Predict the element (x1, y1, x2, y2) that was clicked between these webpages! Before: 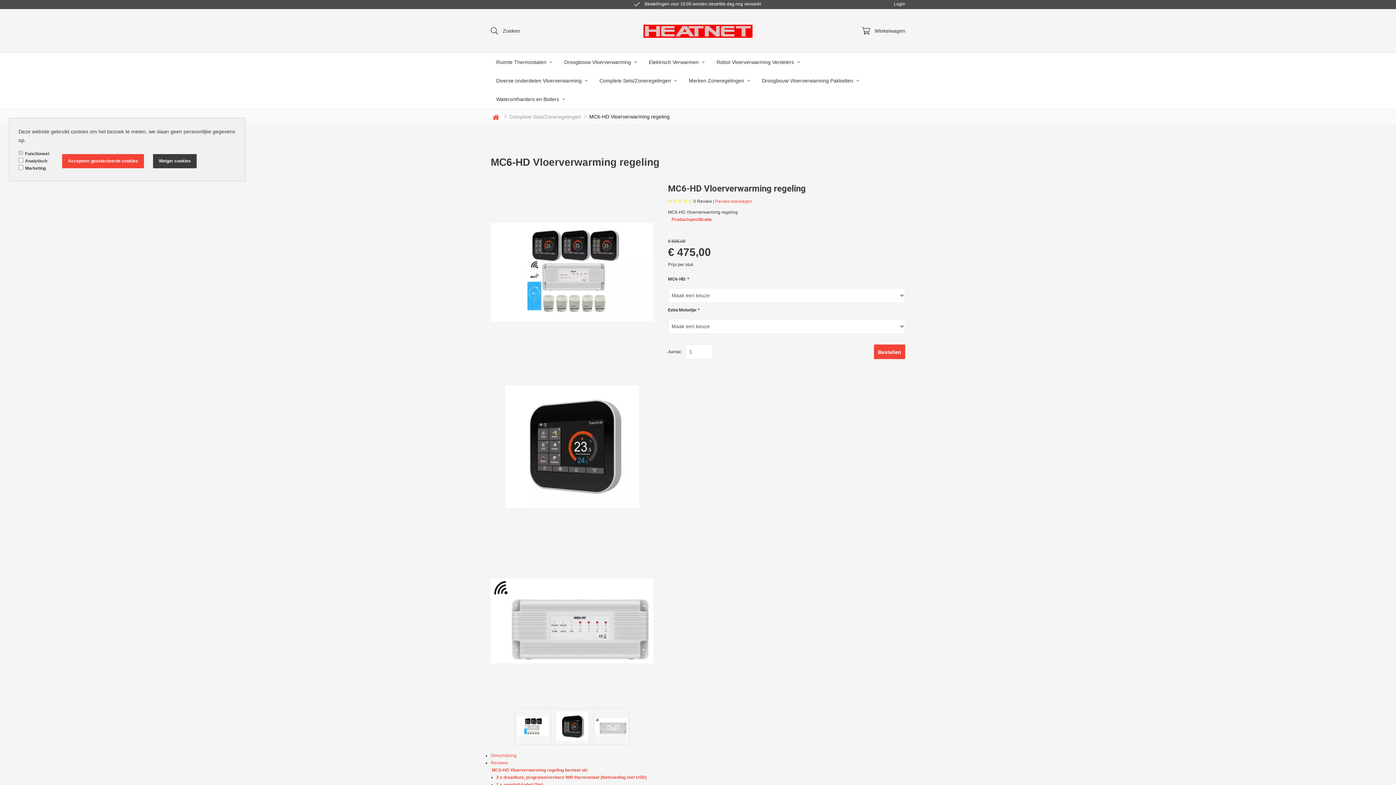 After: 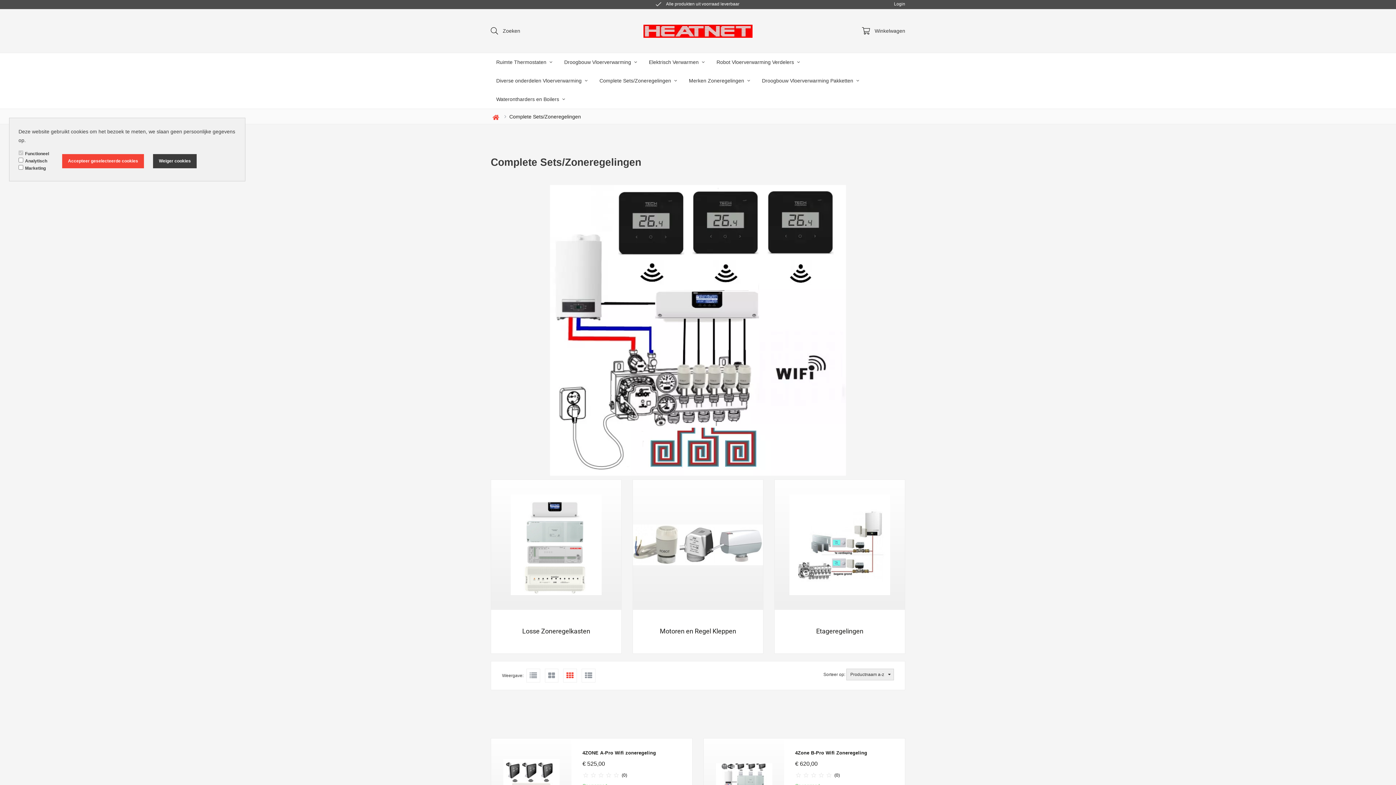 Action: bbox: (594, 73, 682, 88) label: Complete Sets/Zoneregelingen 